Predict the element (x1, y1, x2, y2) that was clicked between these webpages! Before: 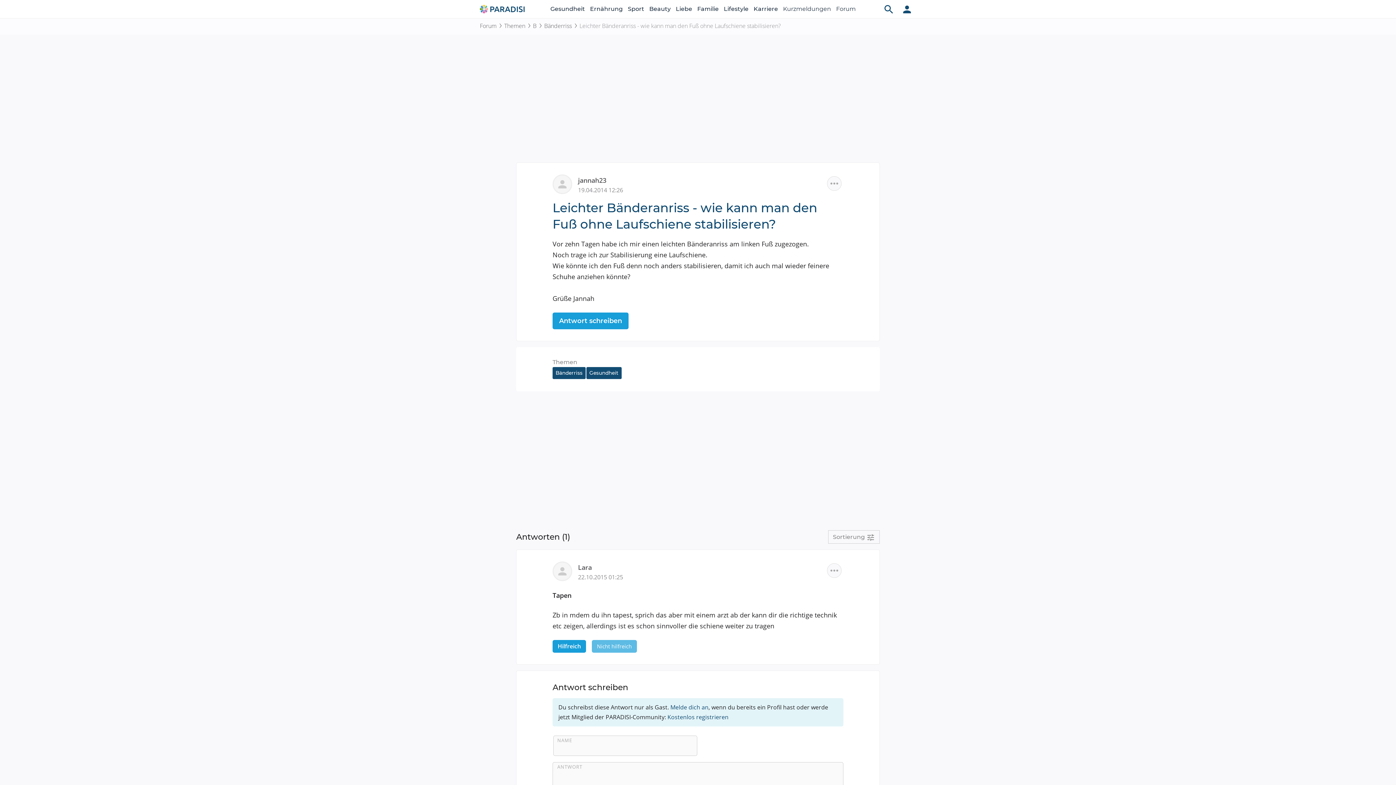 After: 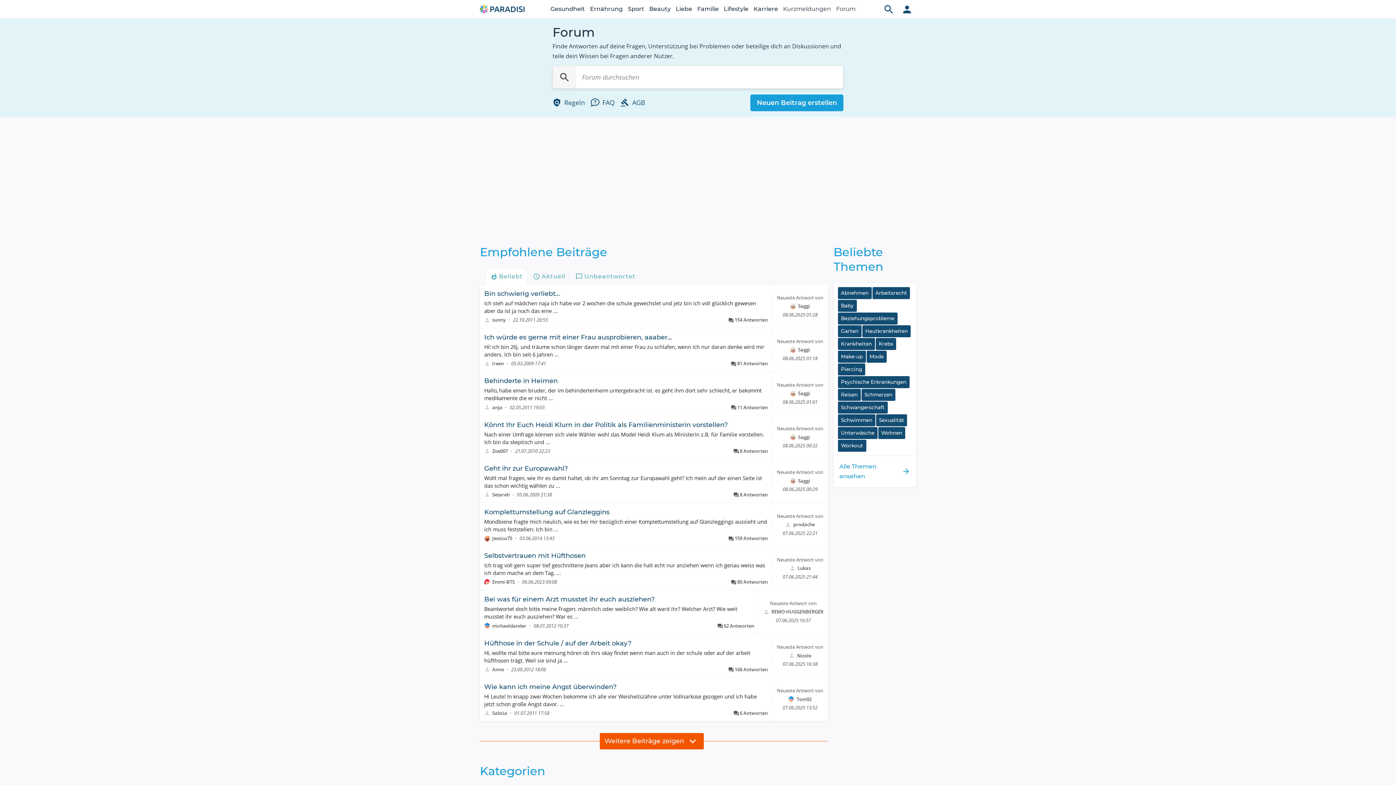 Action: bbox: (836, 0, 856, 18) label: Forum